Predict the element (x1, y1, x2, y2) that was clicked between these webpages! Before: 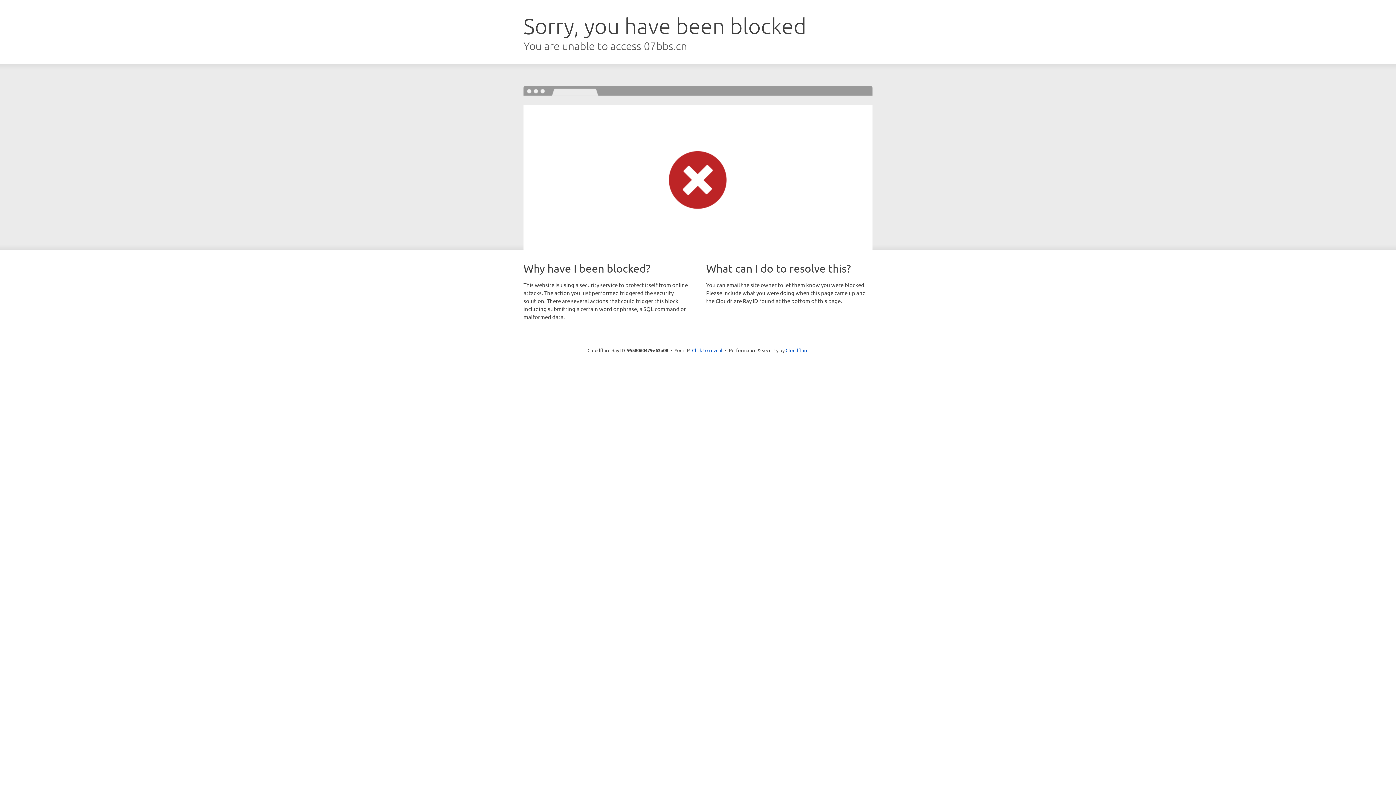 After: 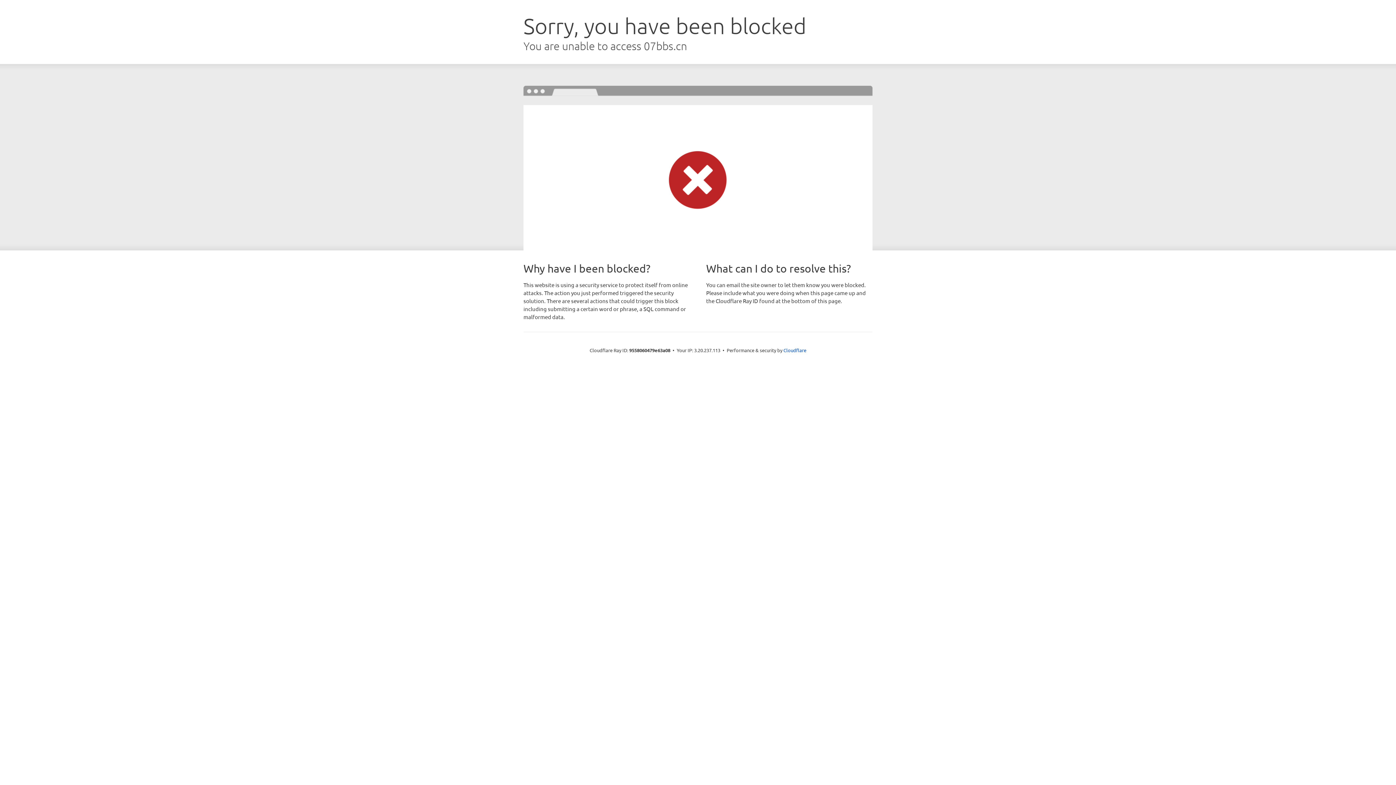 Action: bbox: (692, 346, 722, 353) label: Click to reveal